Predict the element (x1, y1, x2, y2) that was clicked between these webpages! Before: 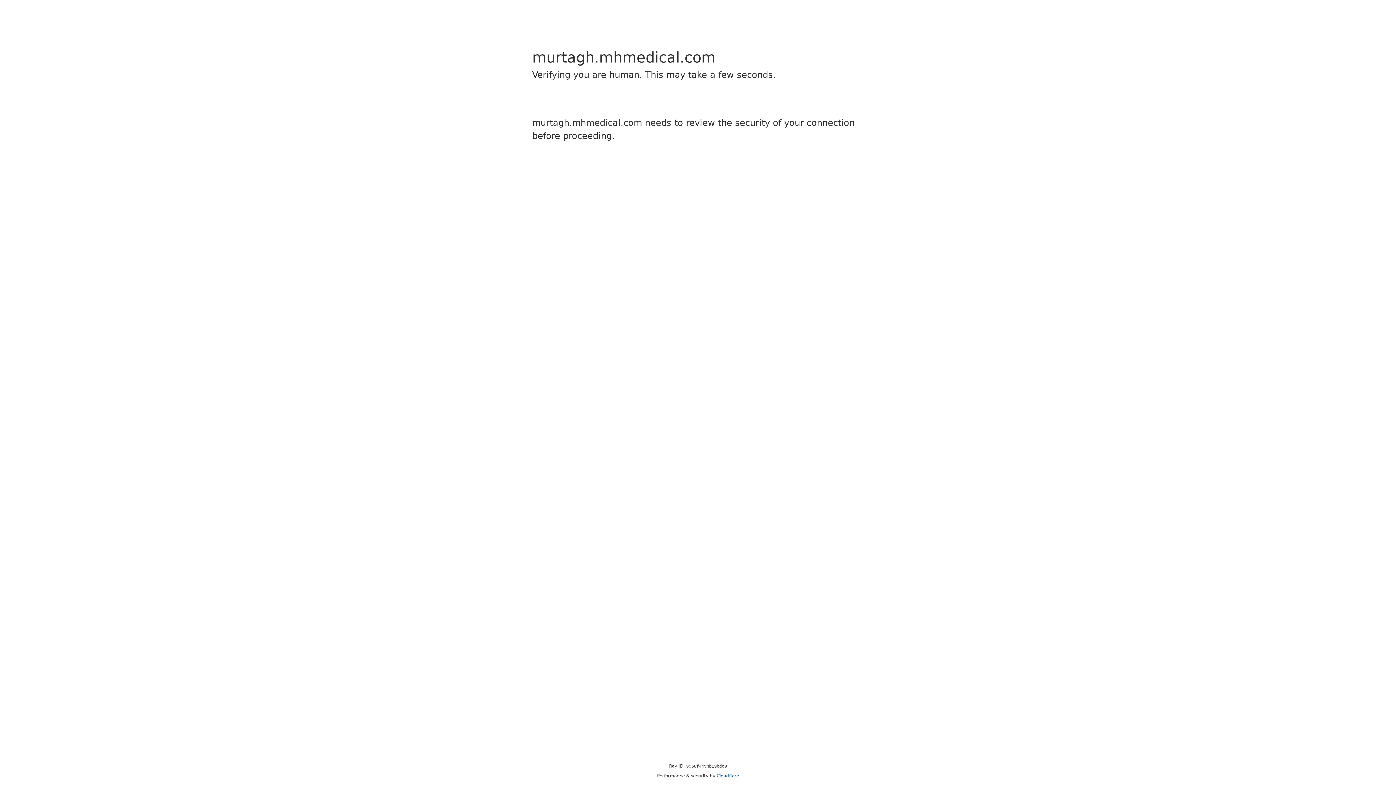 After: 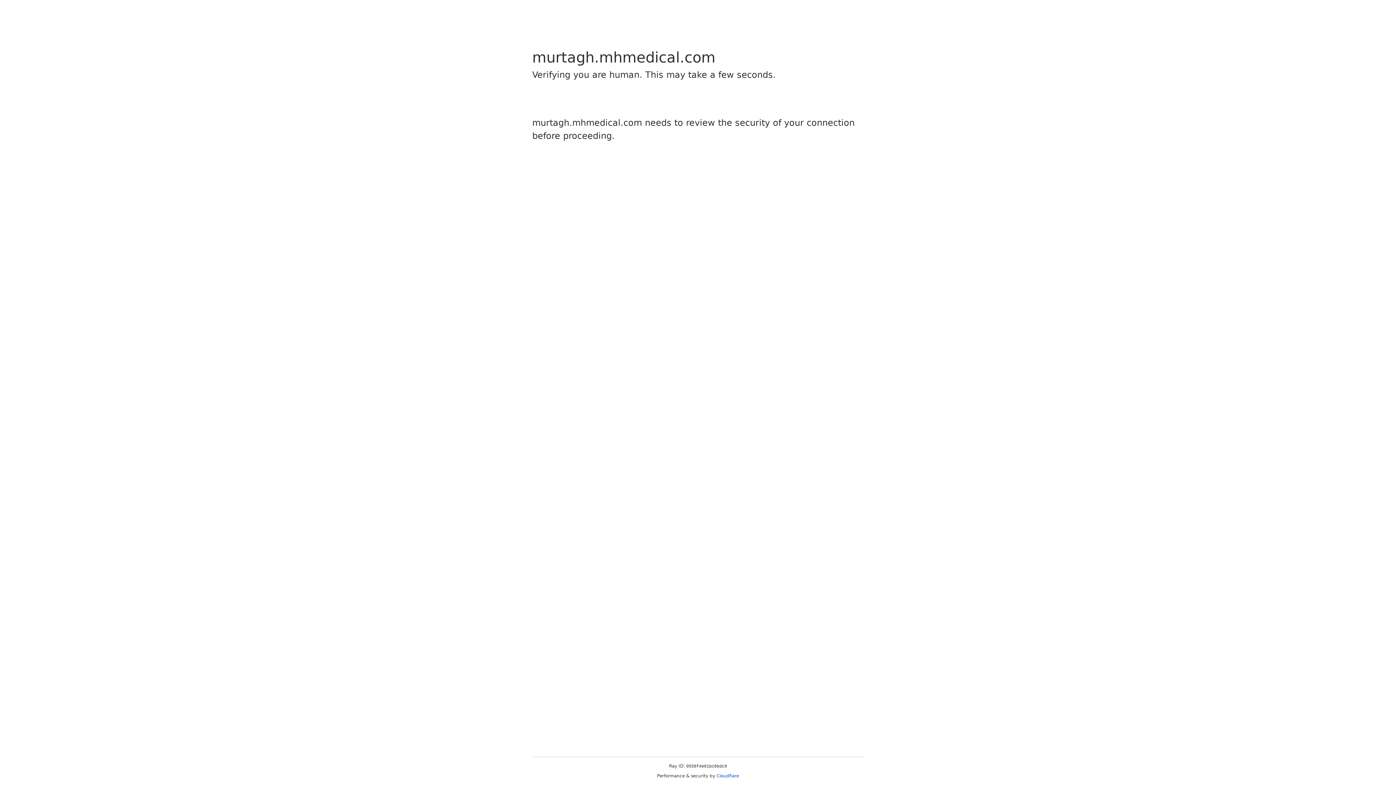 Action: label: Cloudflare bbox: (716, 773, 739, 778)